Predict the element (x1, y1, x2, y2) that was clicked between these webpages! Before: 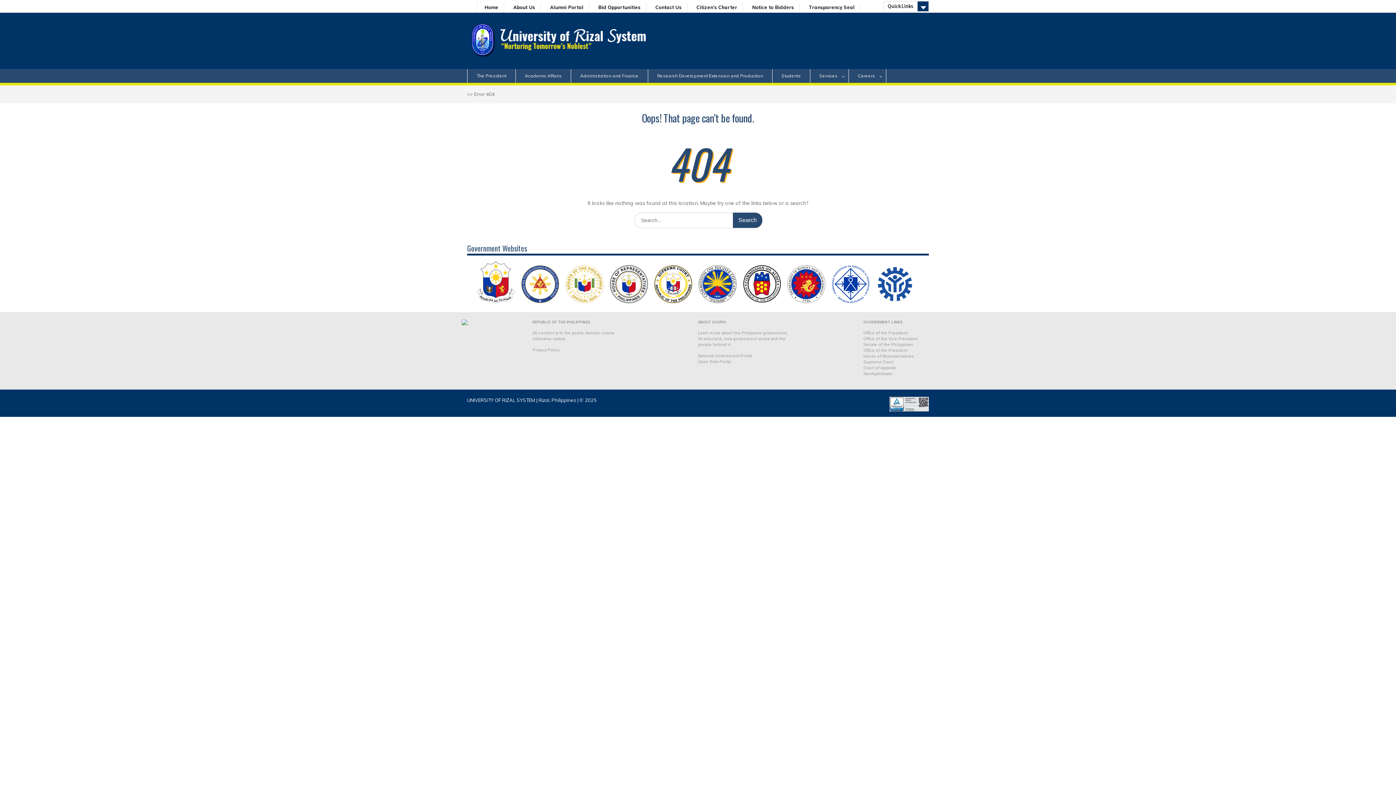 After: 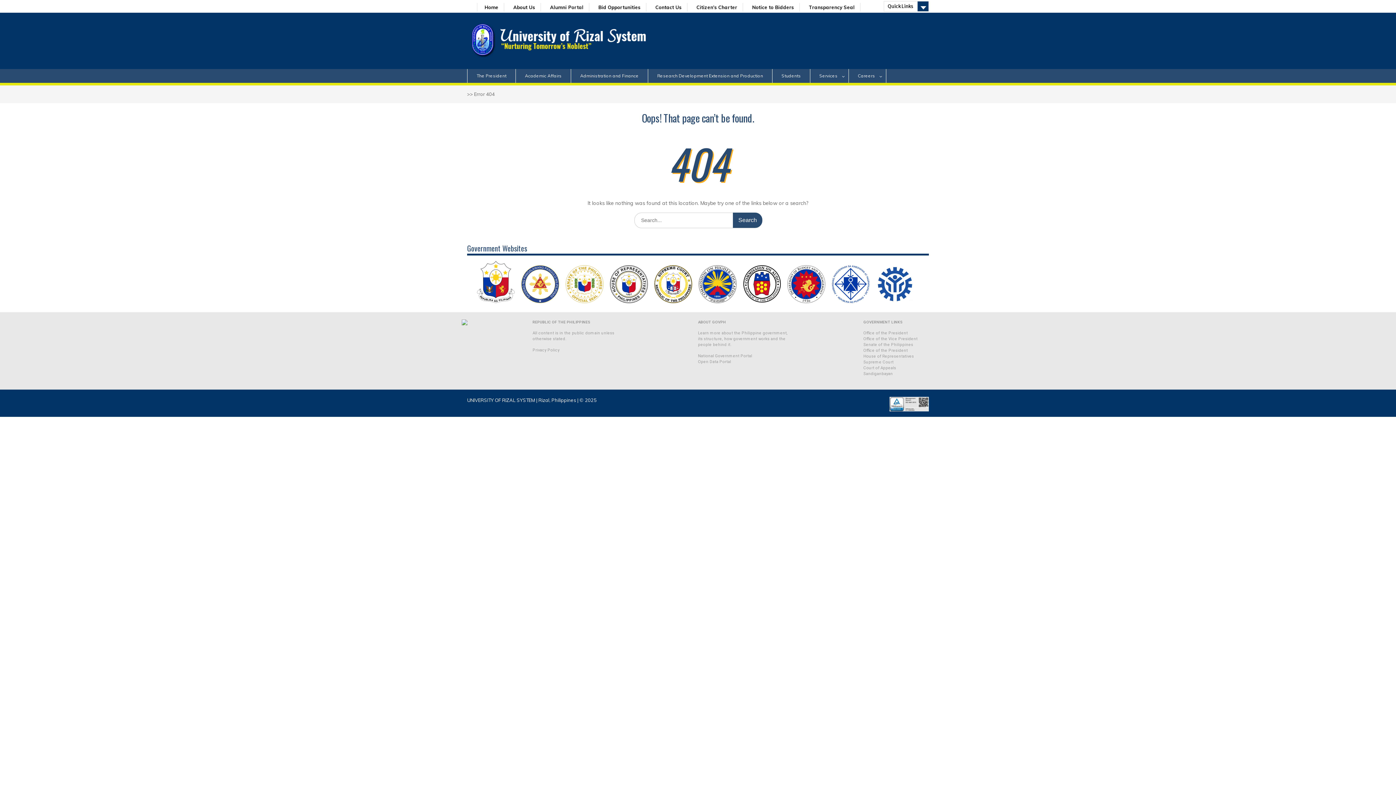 Action: label: Court of Appeals bbox: (863, 365, 896, 370)